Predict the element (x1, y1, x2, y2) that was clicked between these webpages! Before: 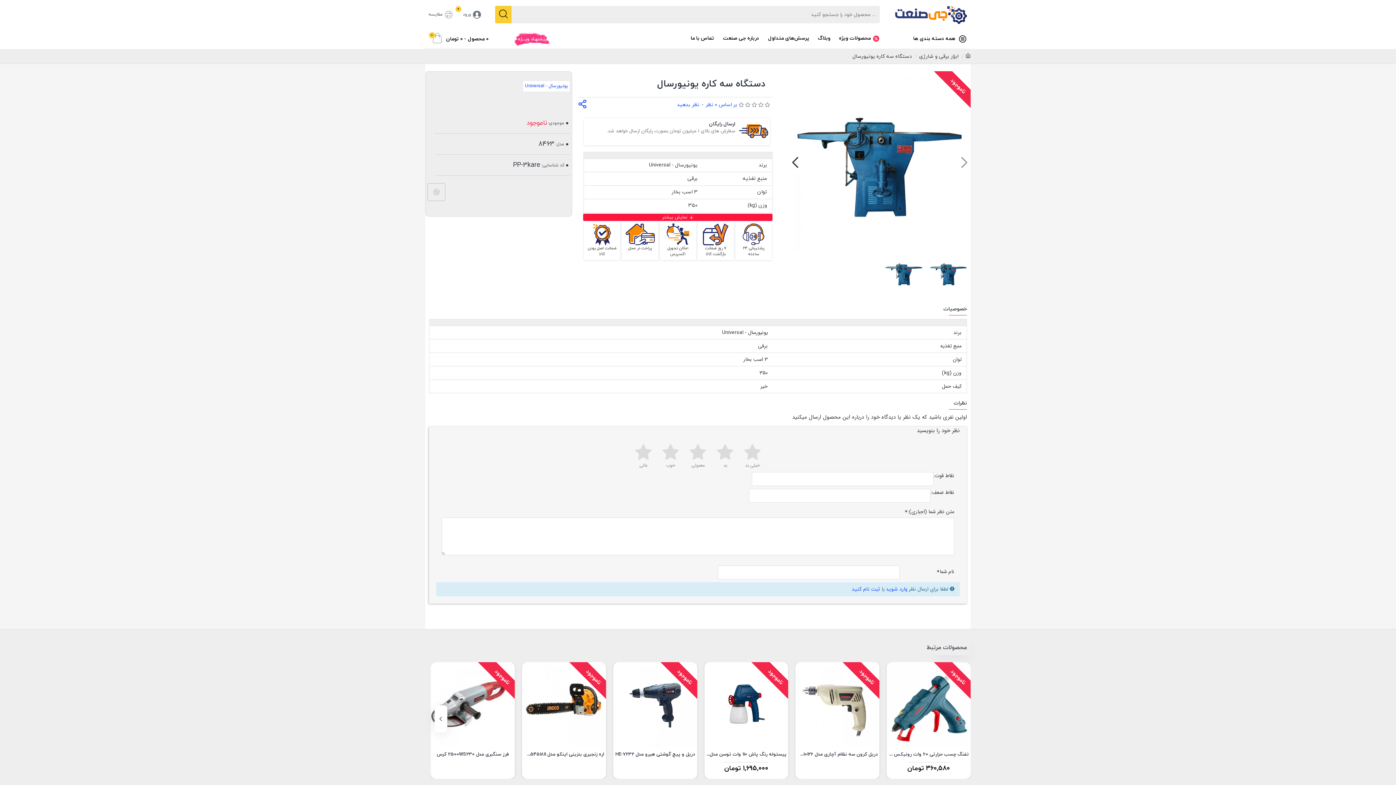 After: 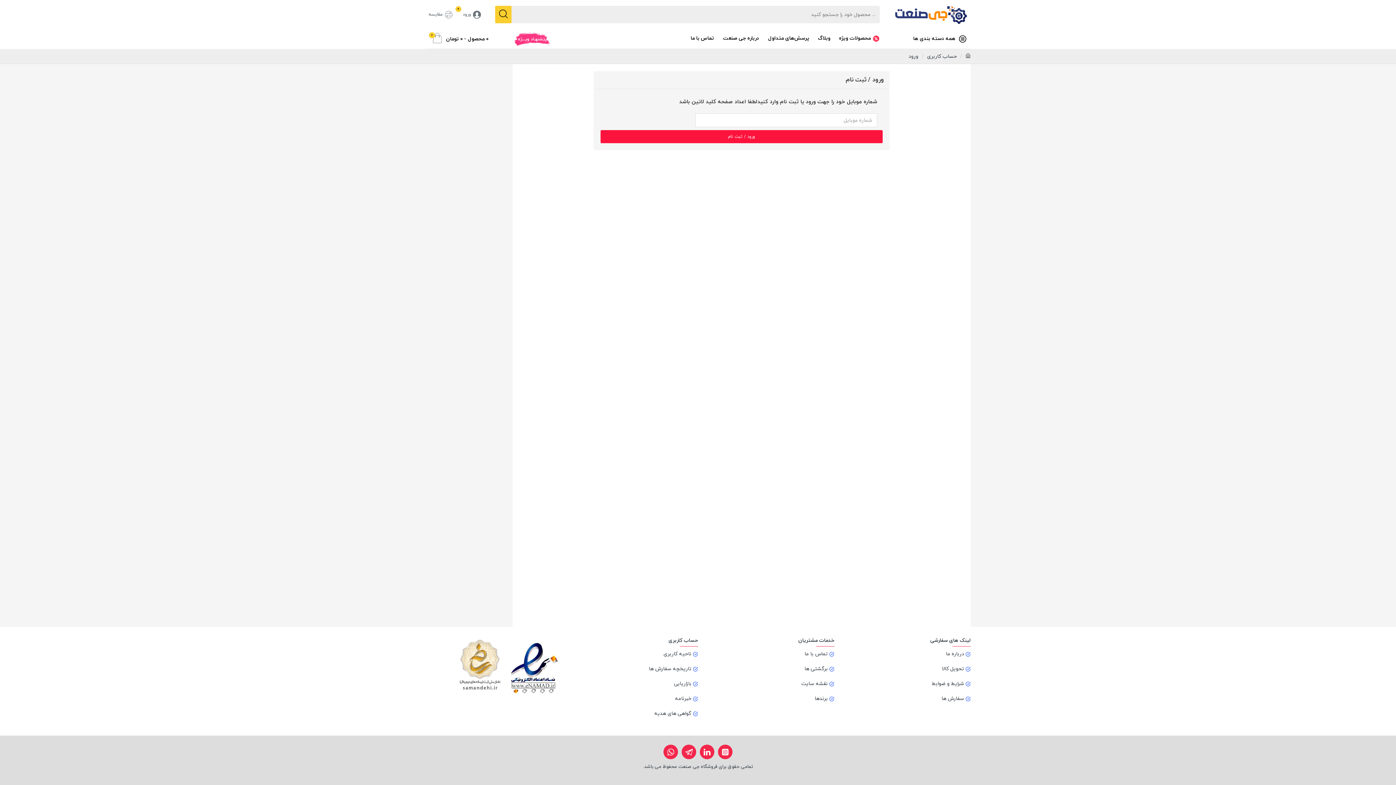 Action: bbox: (459, 5, 484, 23) label: ورود